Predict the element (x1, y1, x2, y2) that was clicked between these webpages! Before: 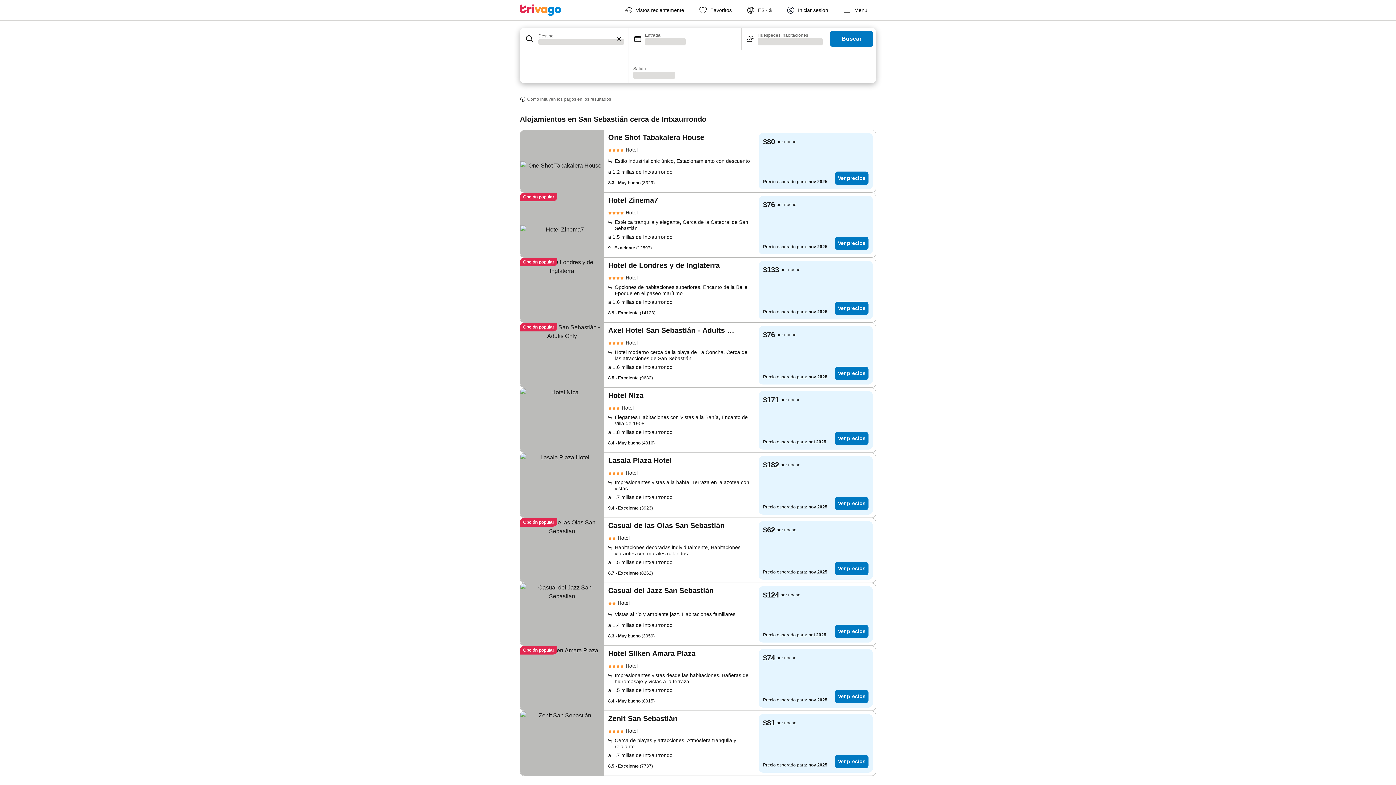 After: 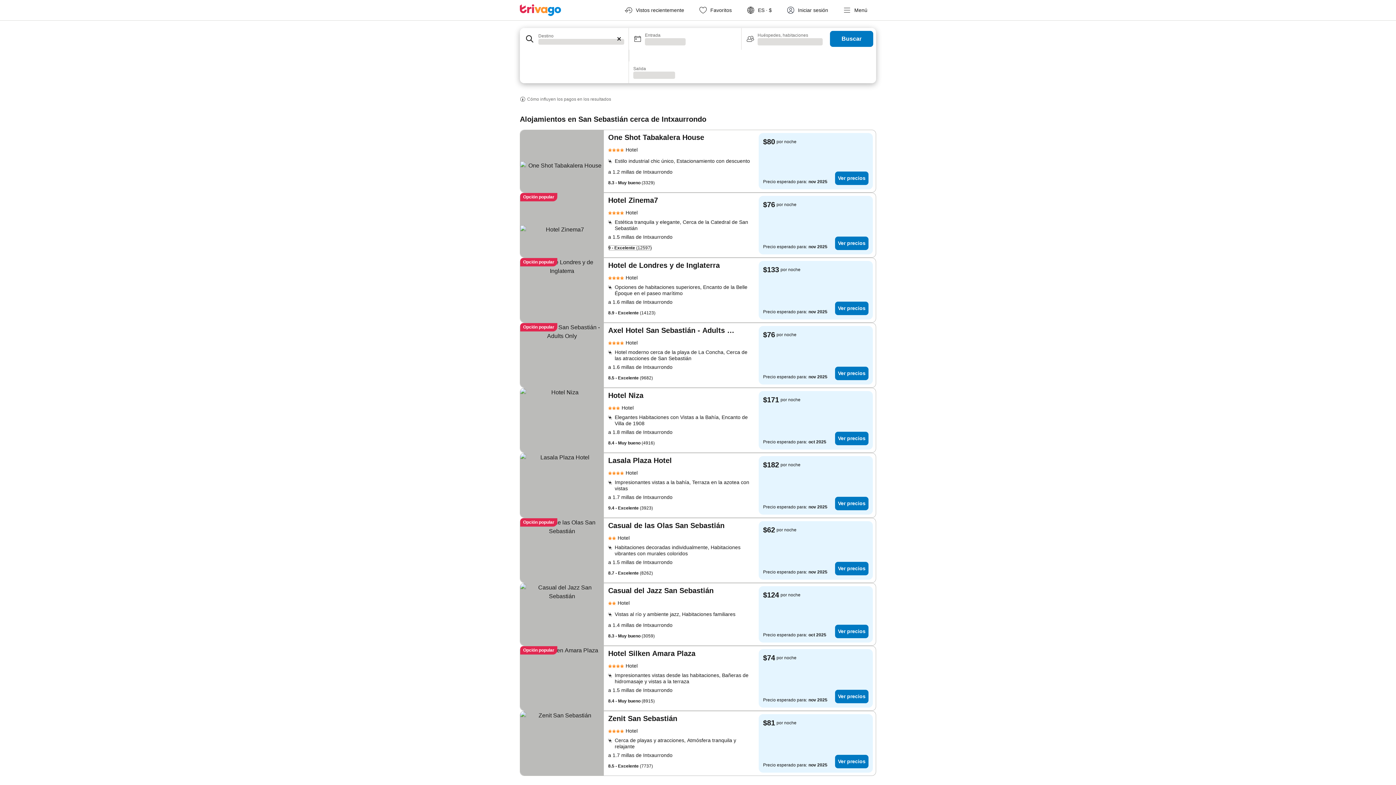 Action: bbox: (608, 244, 652, 251) label: 9 - Excelente (12597)